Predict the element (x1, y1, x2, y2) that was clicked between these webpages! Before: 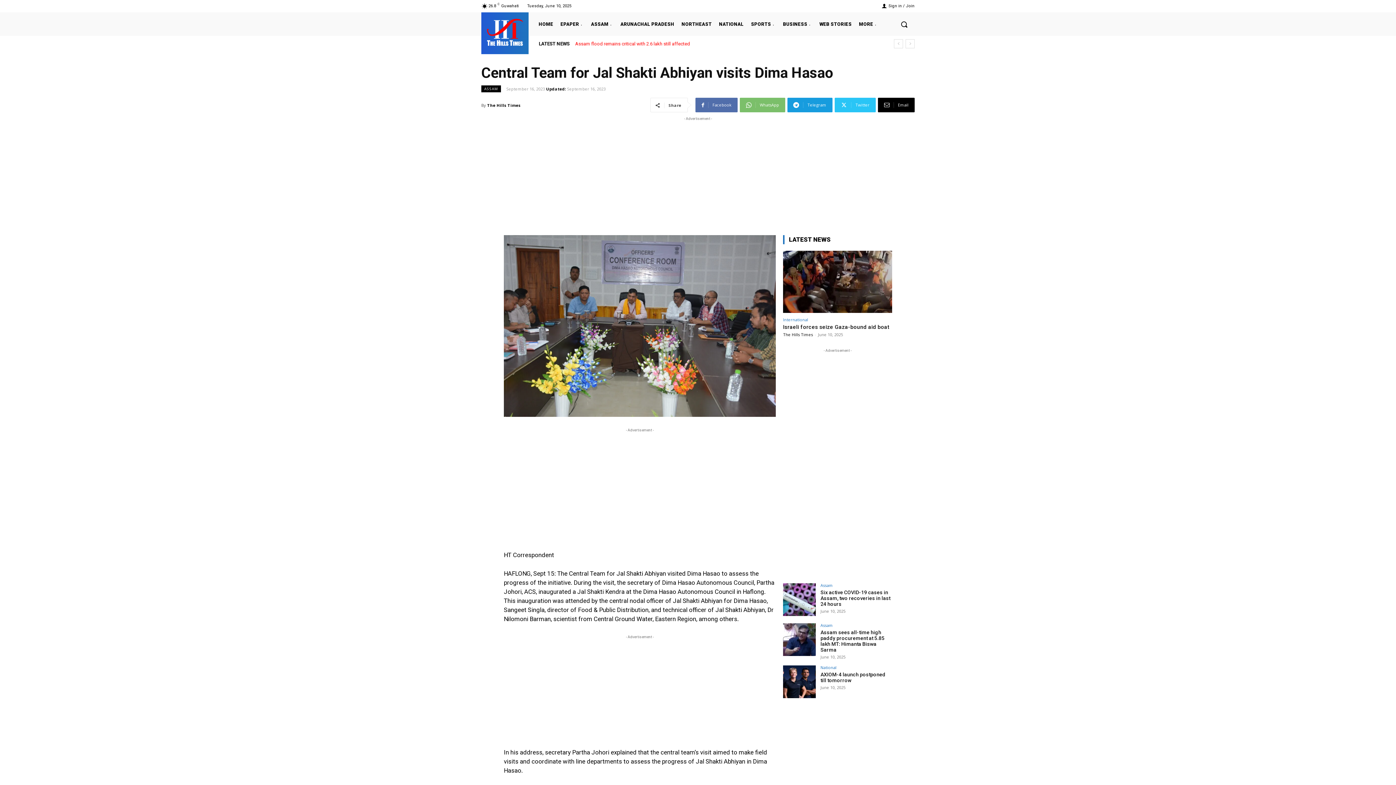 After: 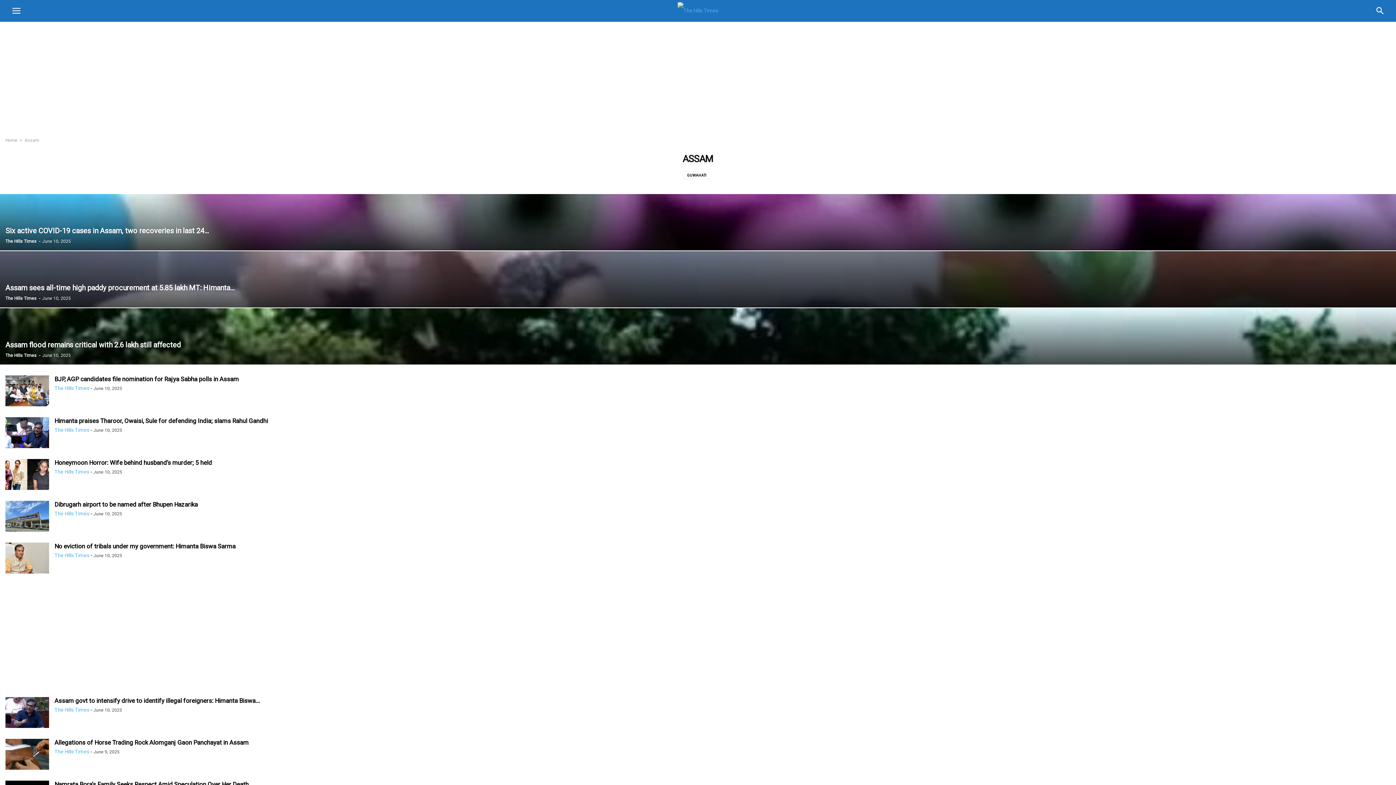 Action: label: ASSAM bbox: (481, 85, 501, 92)